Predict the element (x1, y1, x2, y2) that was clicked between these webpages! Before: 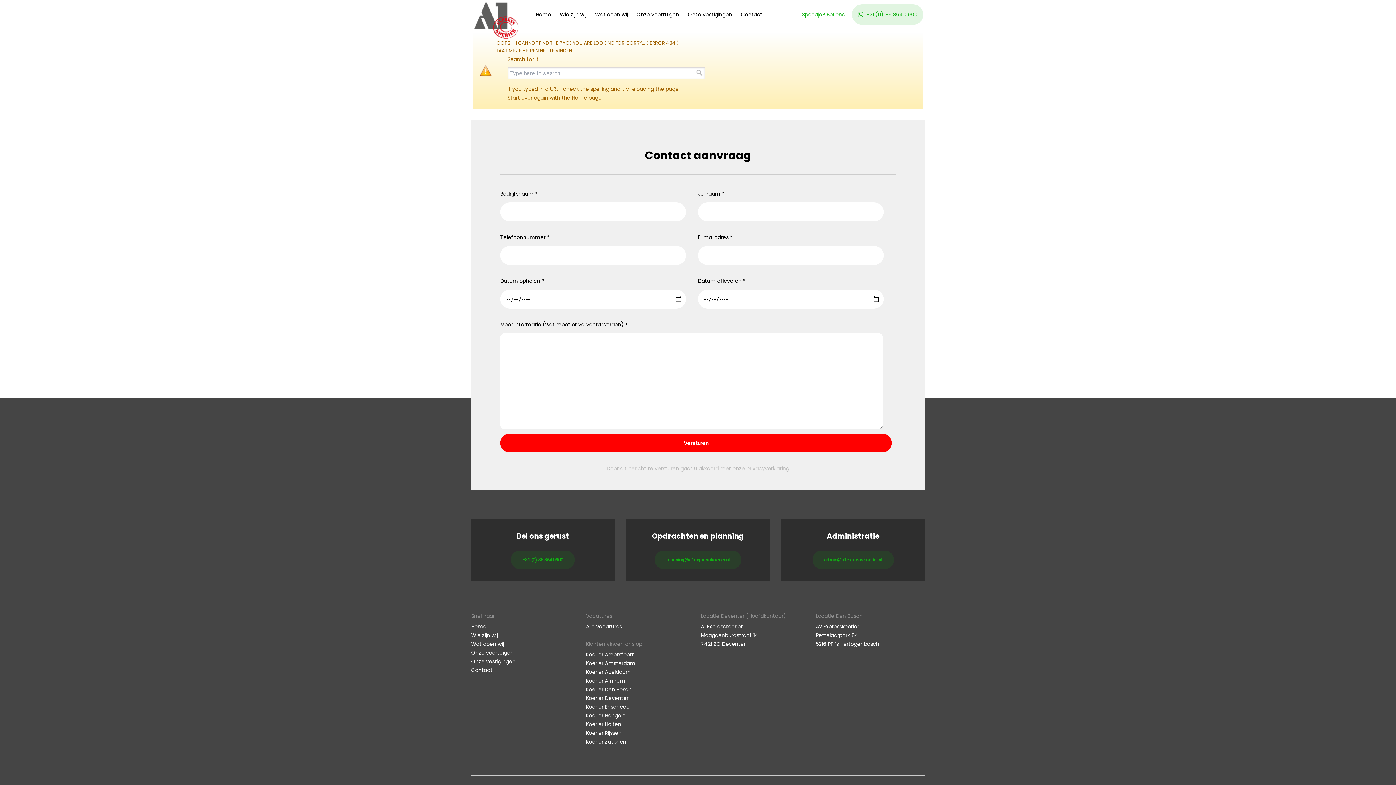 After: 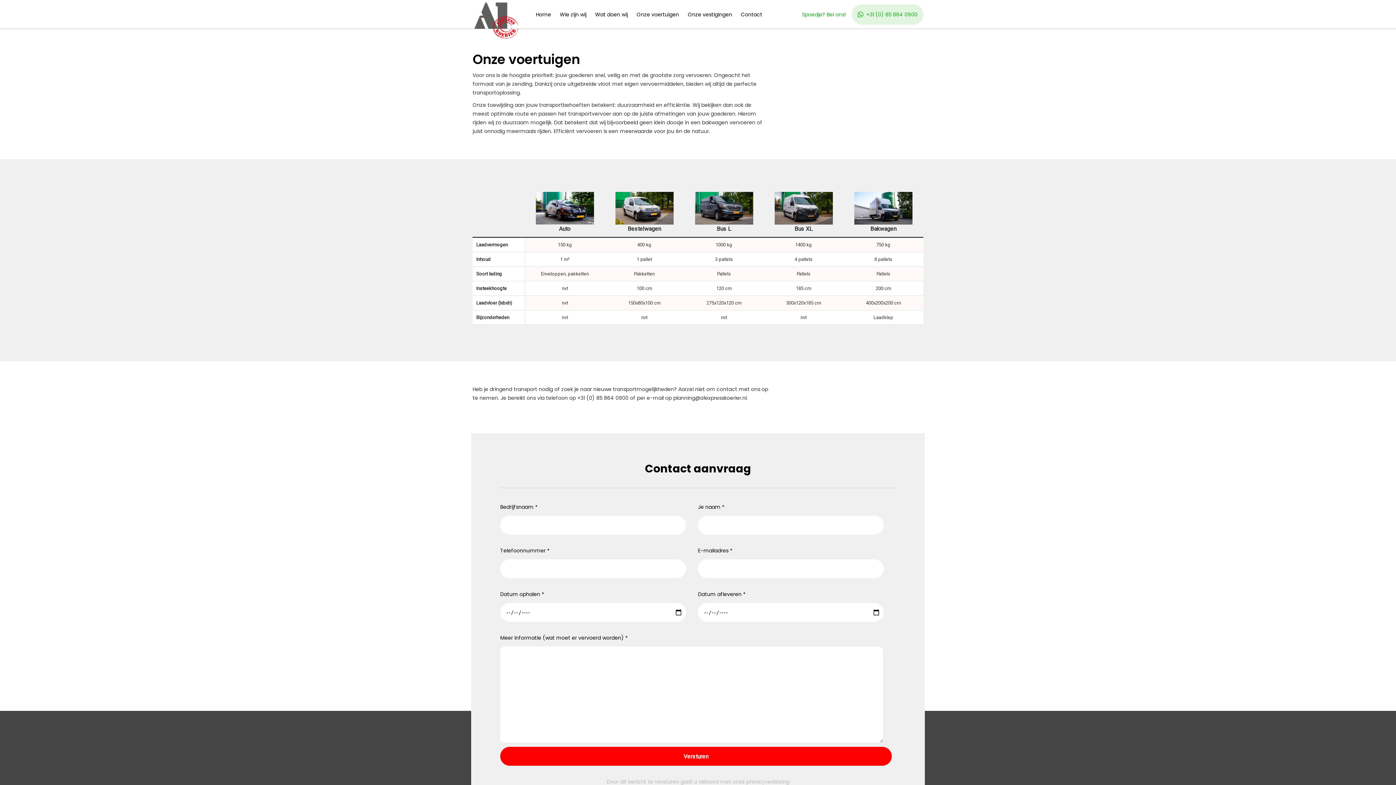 Action: bbox: (636, 10, 679, 18) label: Onze voertuigen